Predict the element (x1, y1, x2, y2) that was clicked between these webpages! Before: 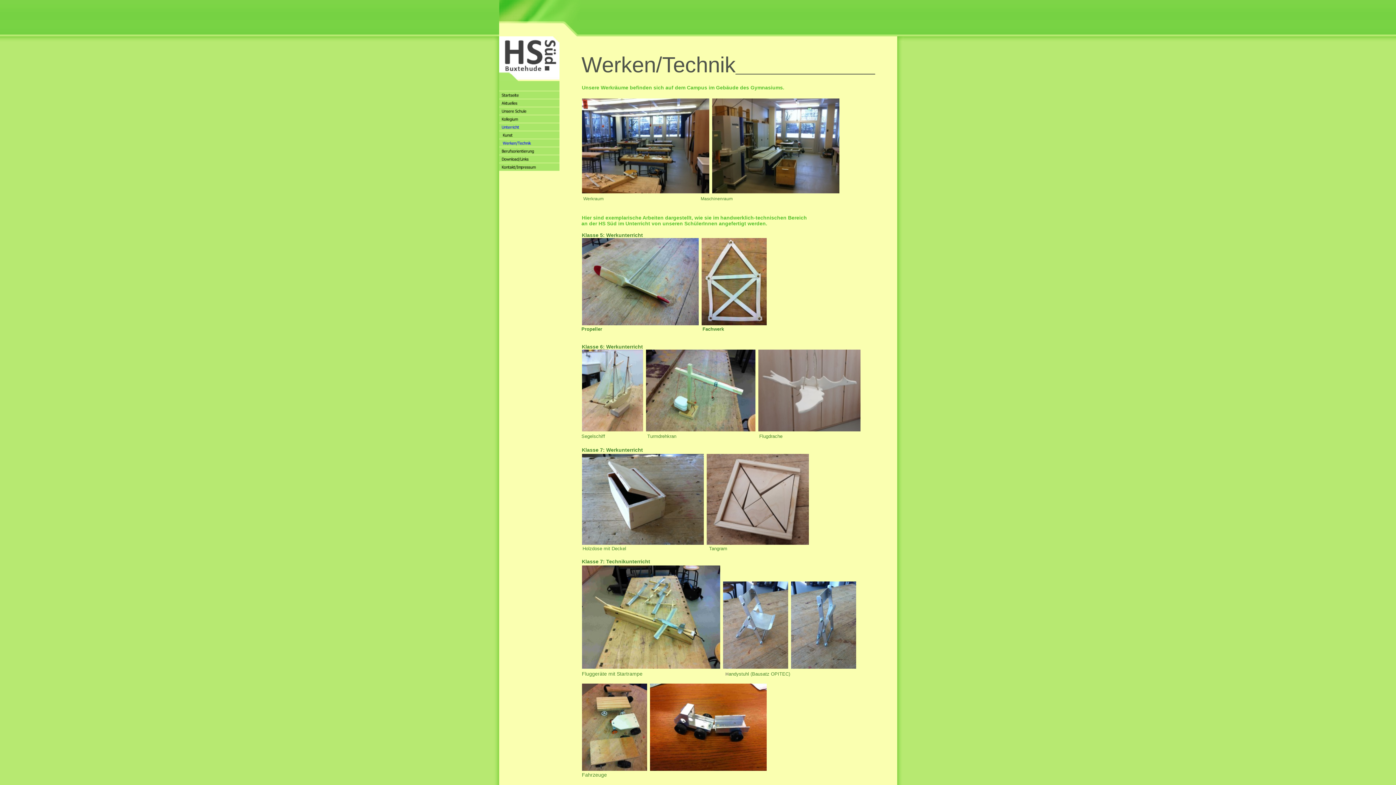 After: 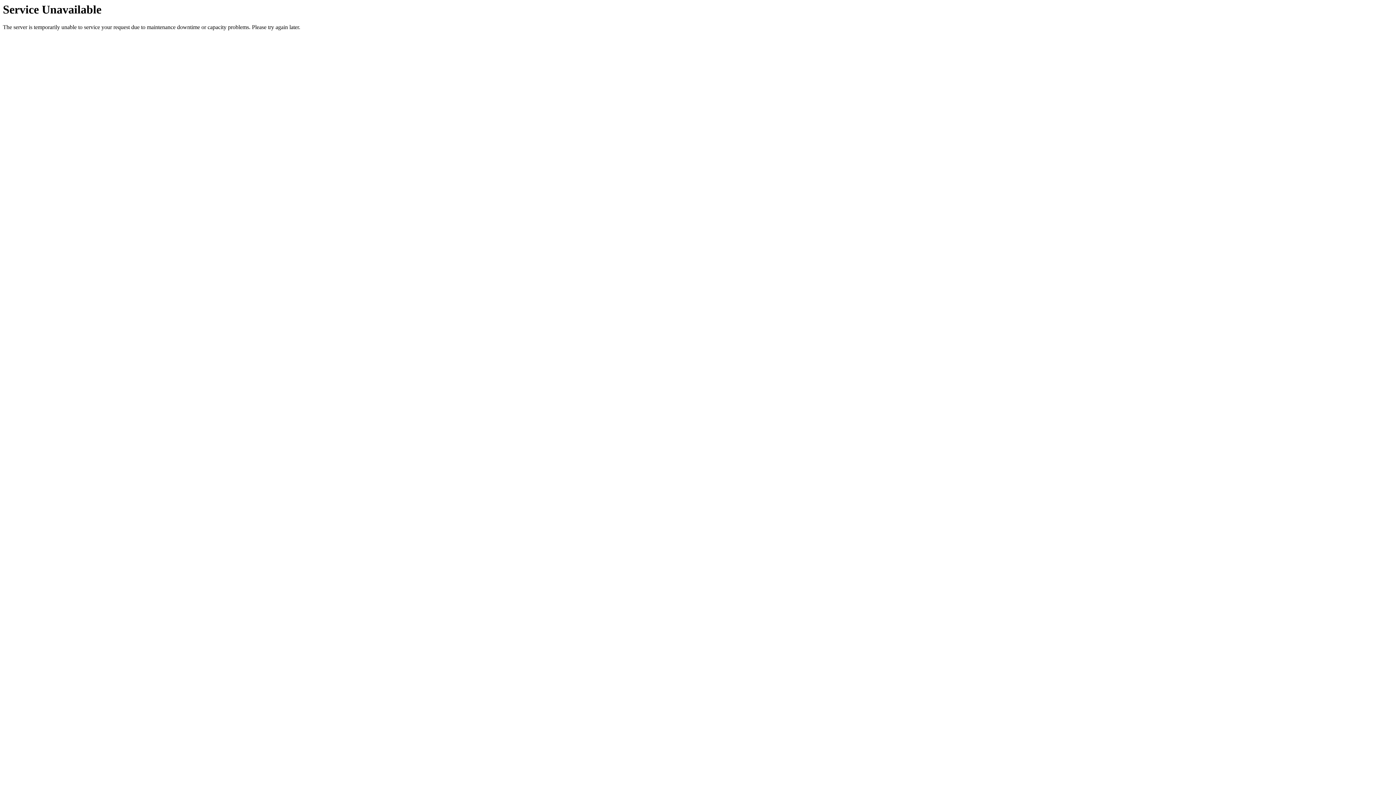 Action: bbox: (499, 127, 559, 132)